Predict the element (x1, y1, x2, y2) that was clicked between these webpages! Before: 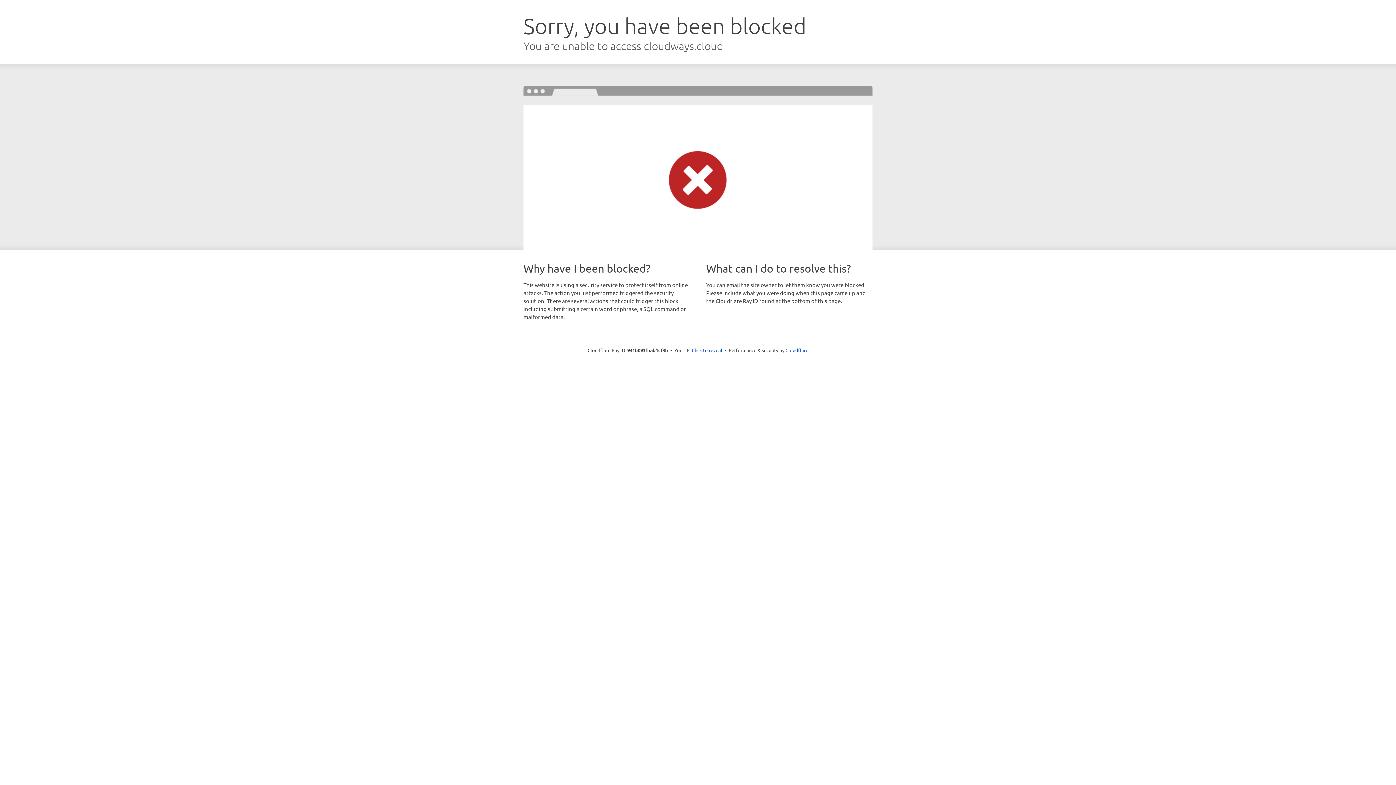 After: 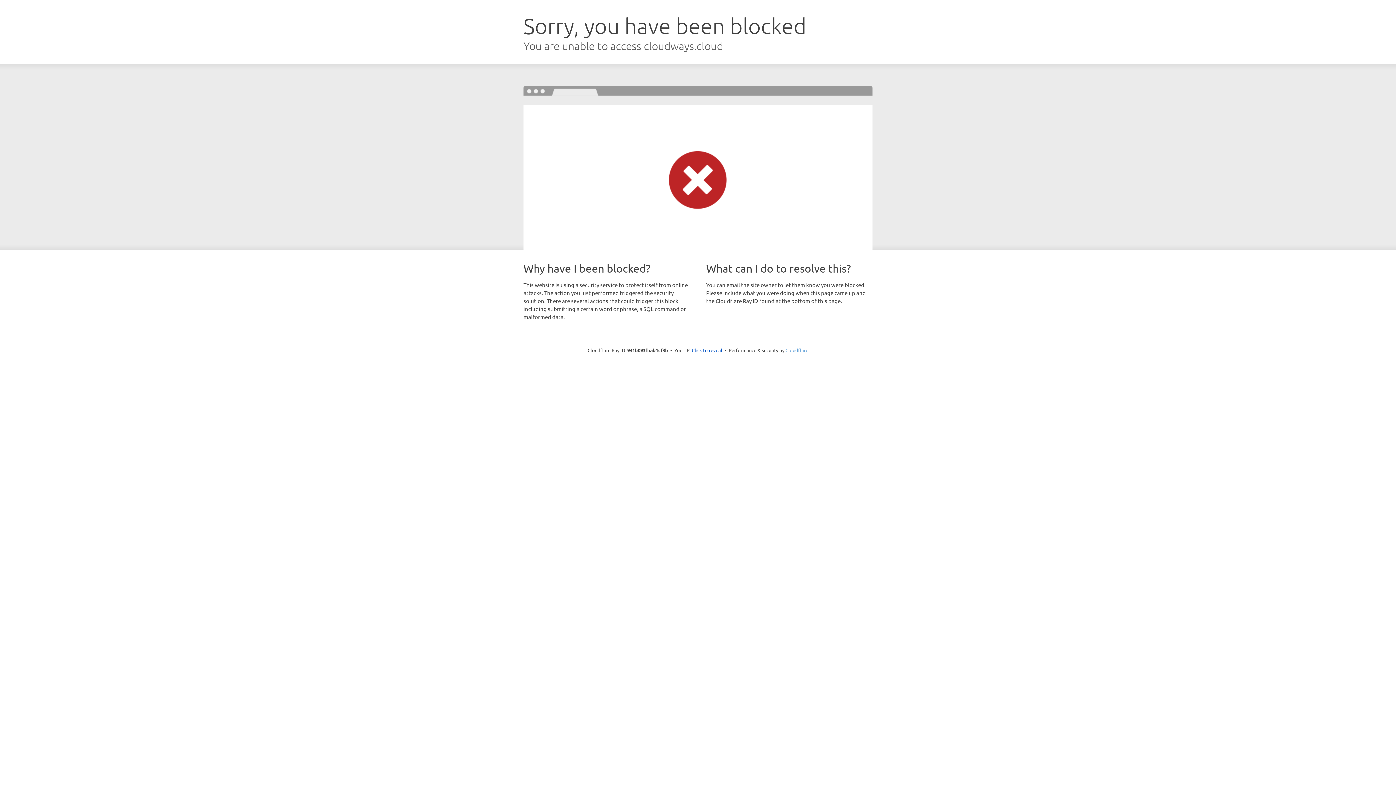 Action: bbox: (785, 347, 808, 353) label: Cloudflare